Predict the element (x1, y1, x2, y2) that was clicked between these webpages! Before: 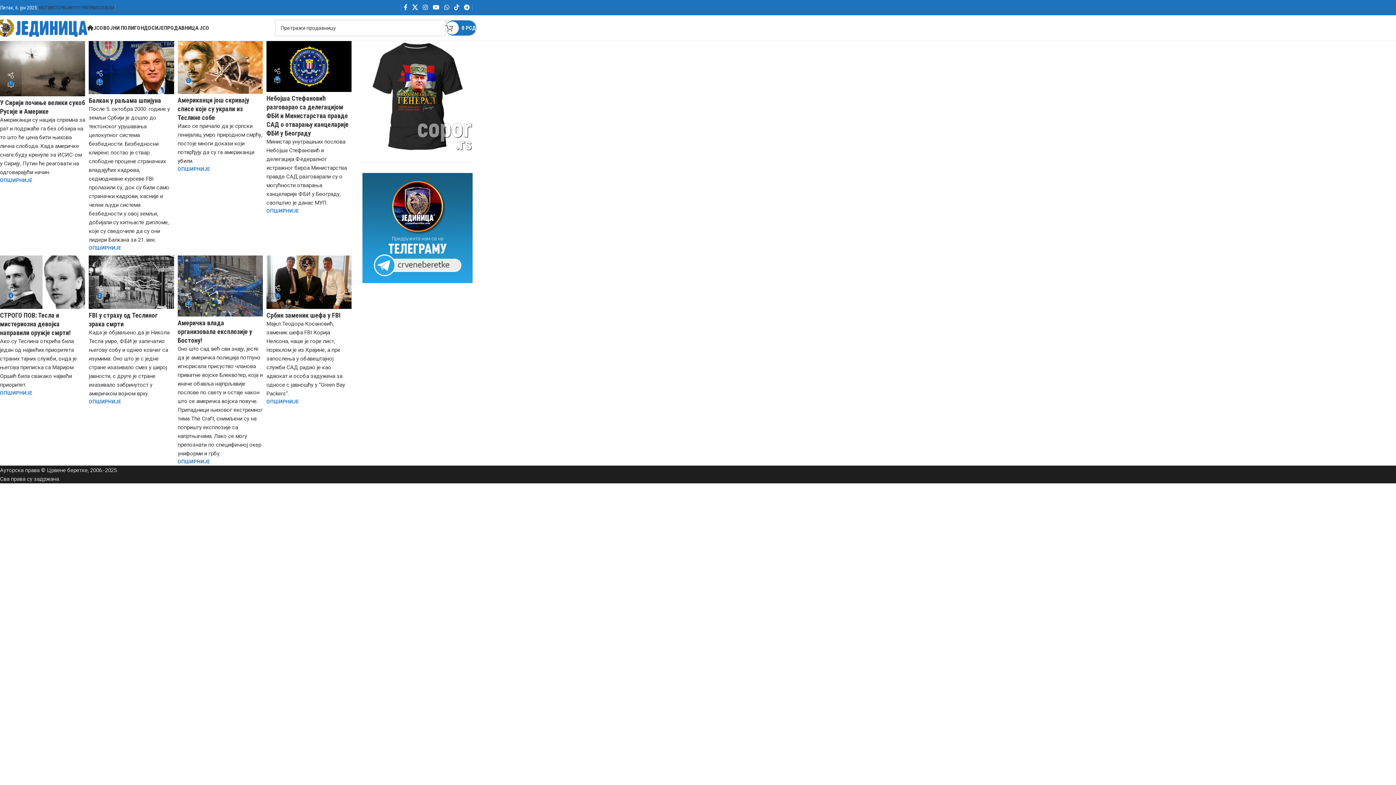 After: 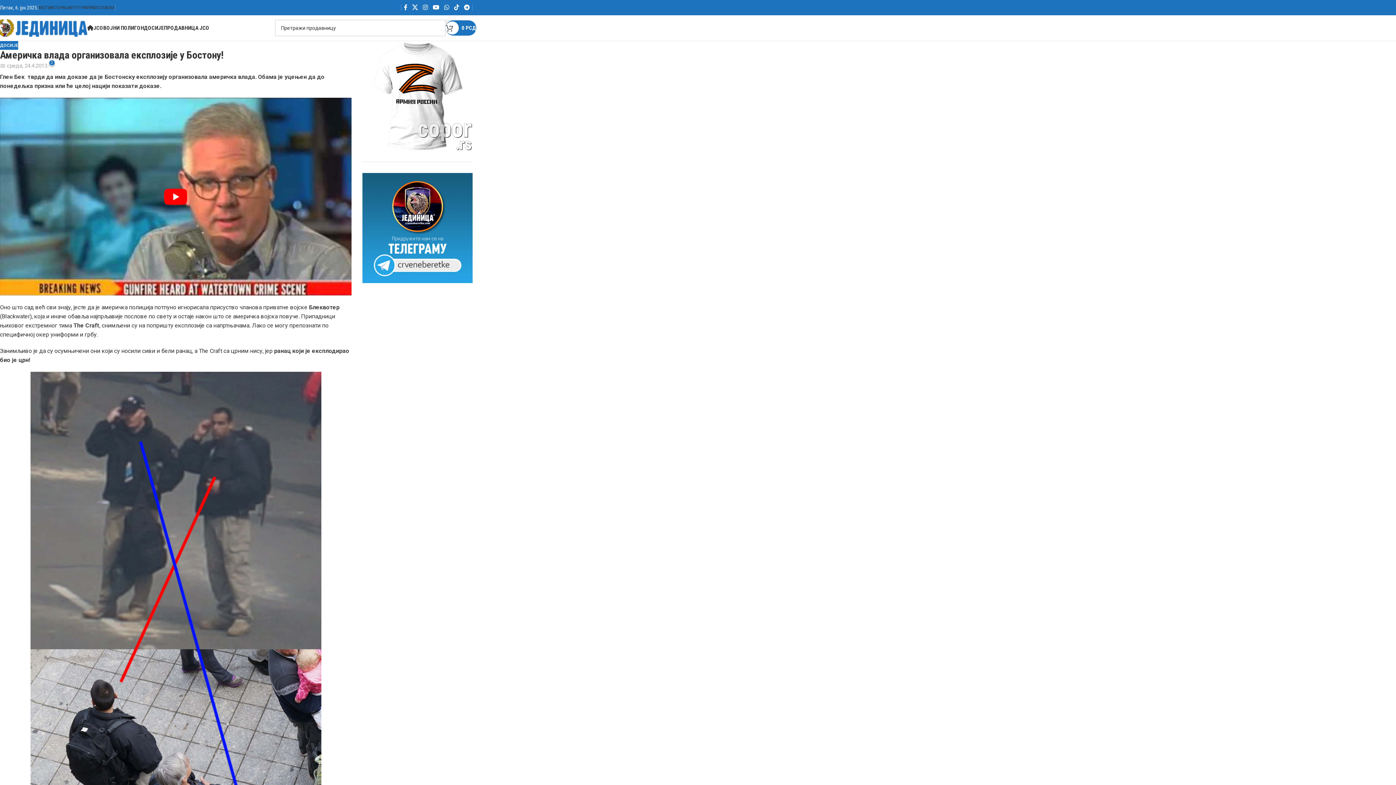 Action: bbox: (177, 458, 210, 464) label: ОПШИРНИЈЕ